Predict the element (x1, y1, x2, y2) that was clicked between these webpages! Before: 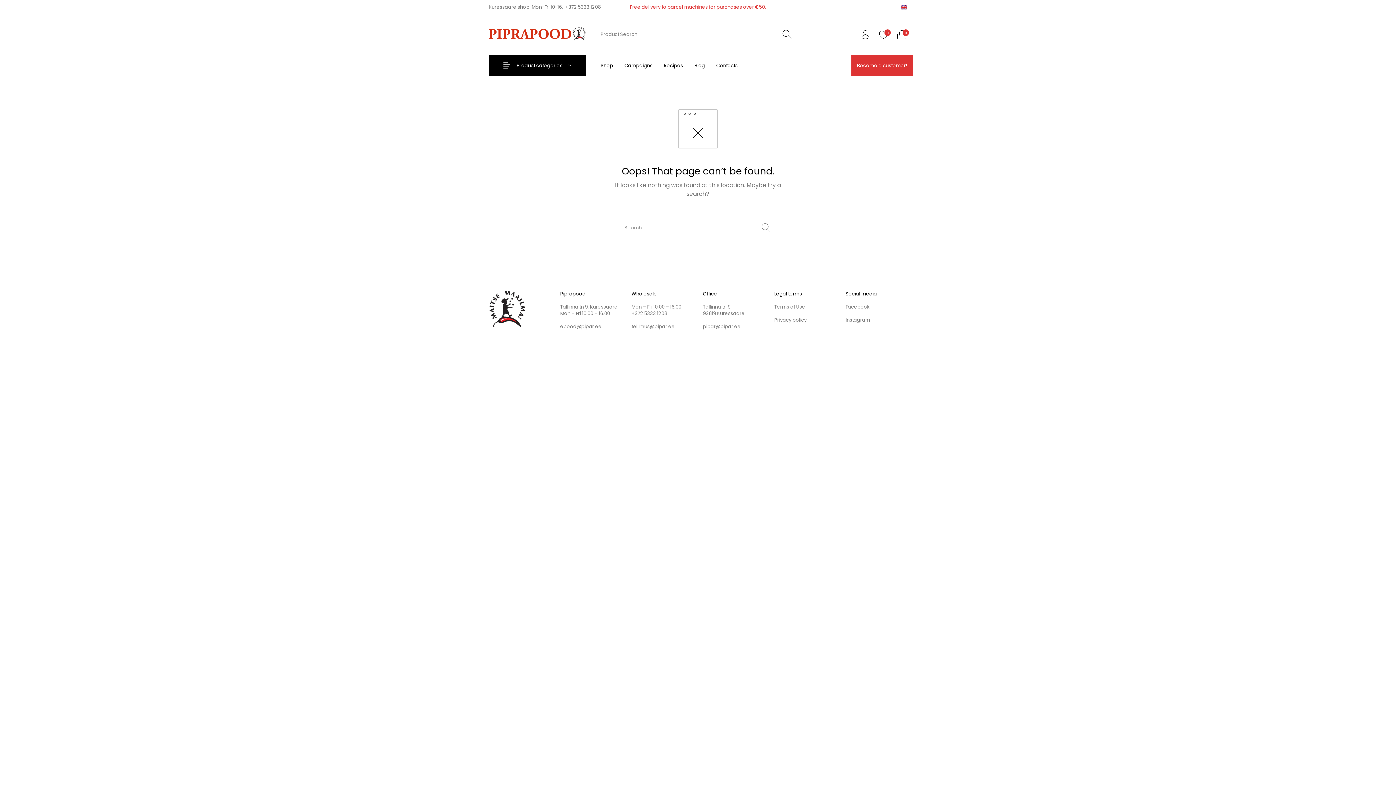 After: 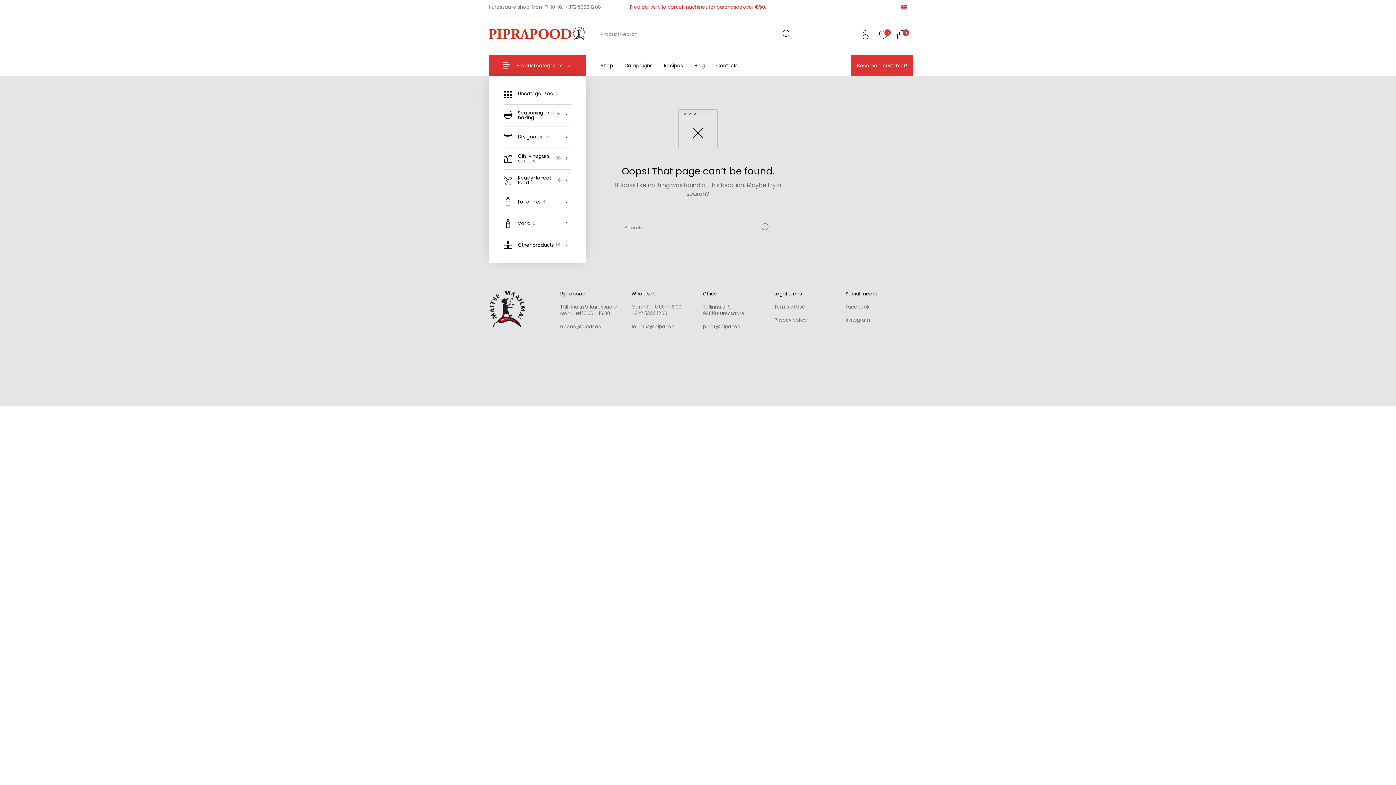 Action: label: Product categories bbox: (488, 55, 586, 75)